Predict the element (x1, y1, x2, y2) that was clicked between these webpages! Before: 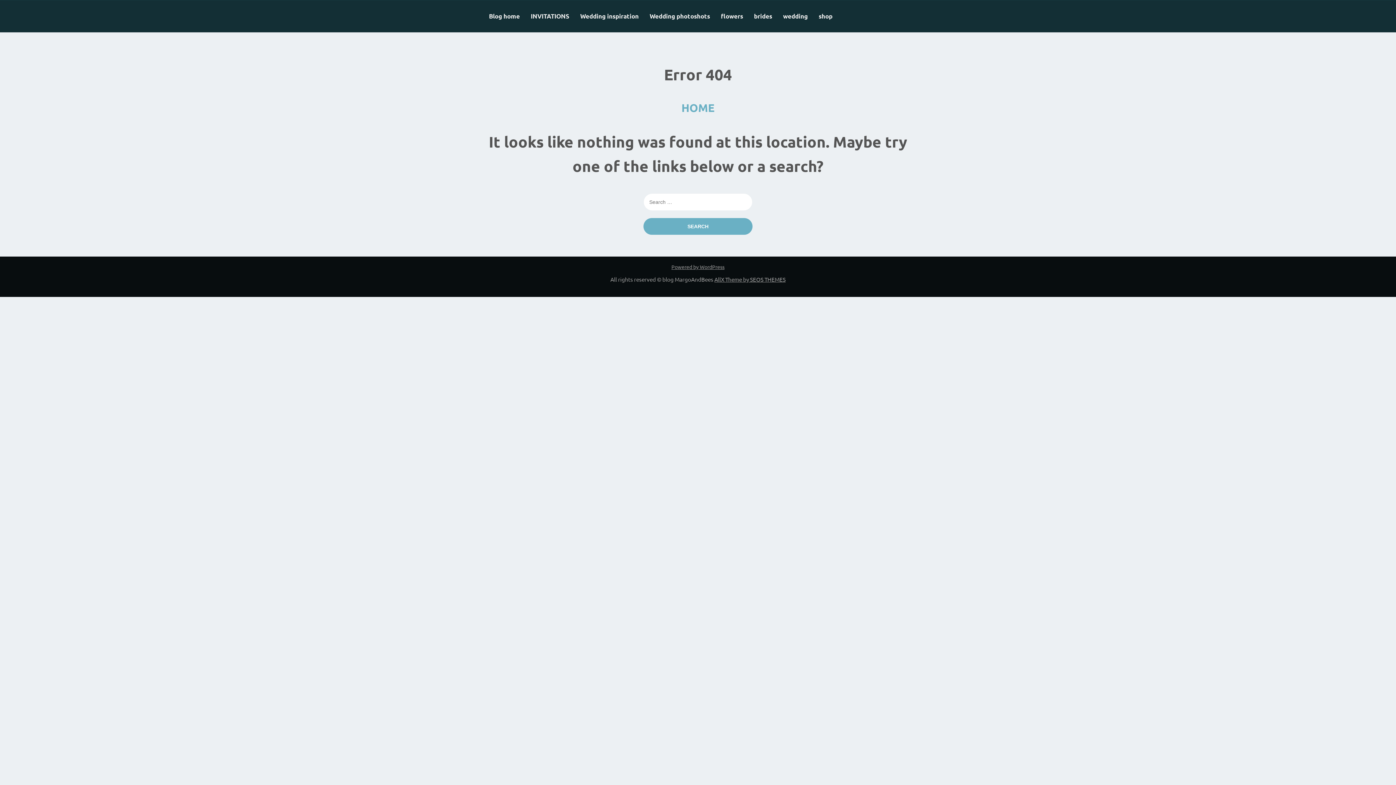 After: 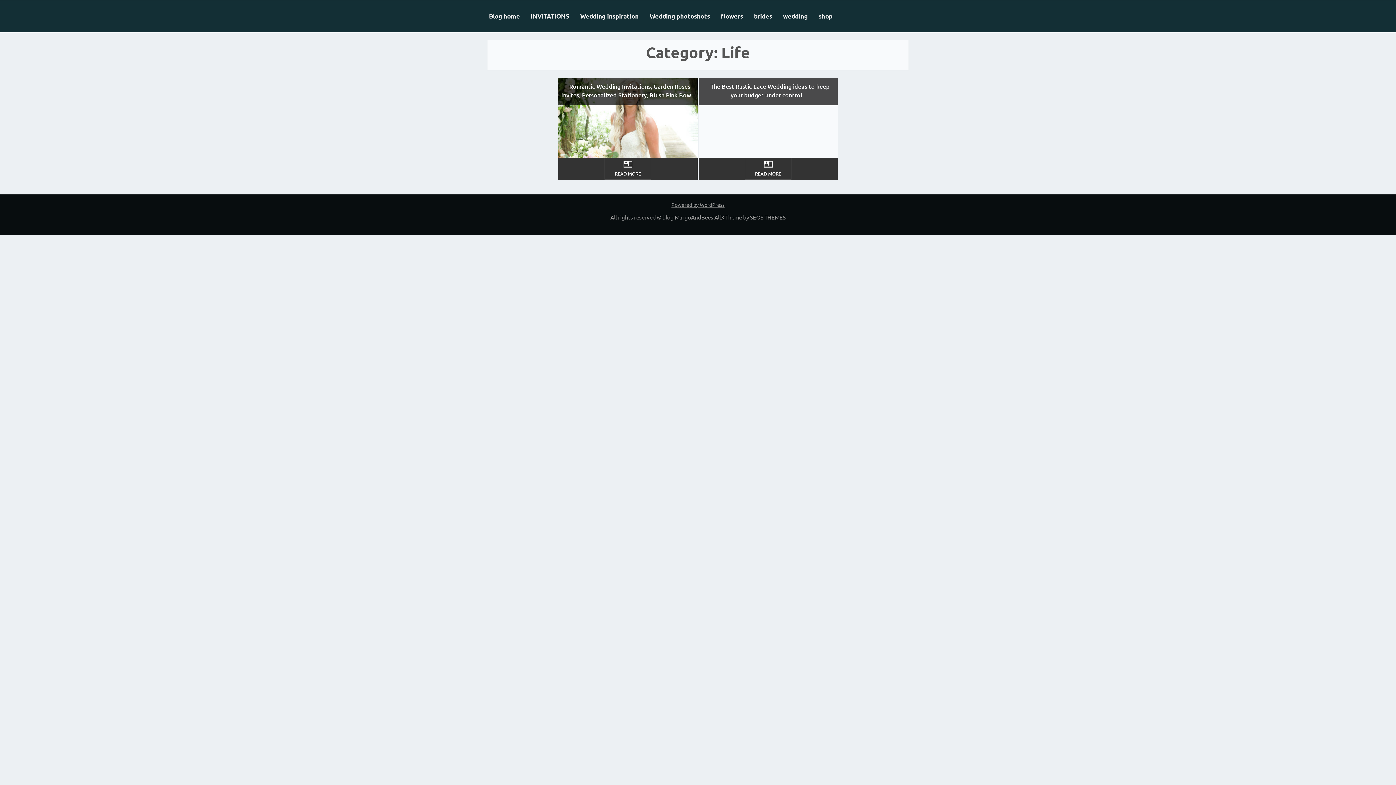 Action: bbox: (580, 2, 649, 29) label: Wedding inspiration